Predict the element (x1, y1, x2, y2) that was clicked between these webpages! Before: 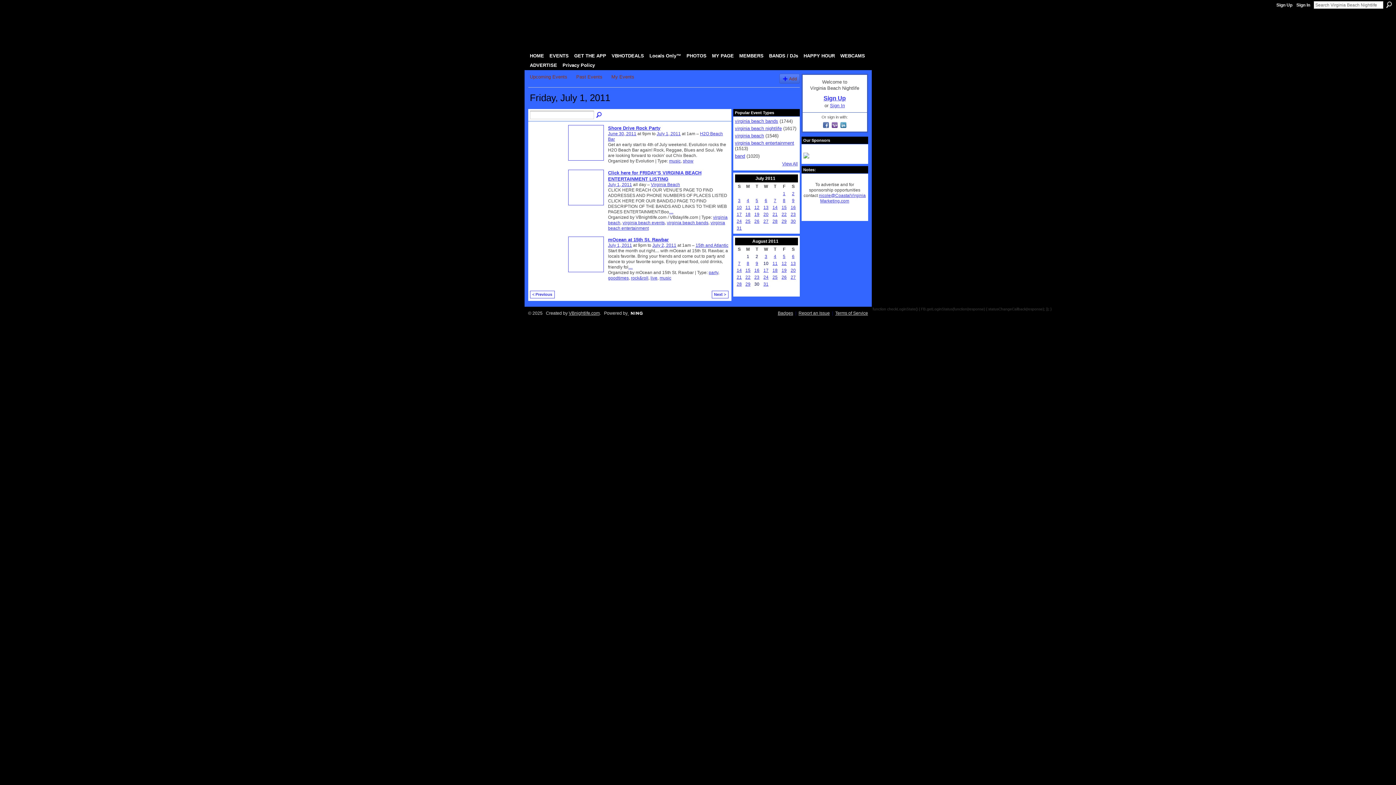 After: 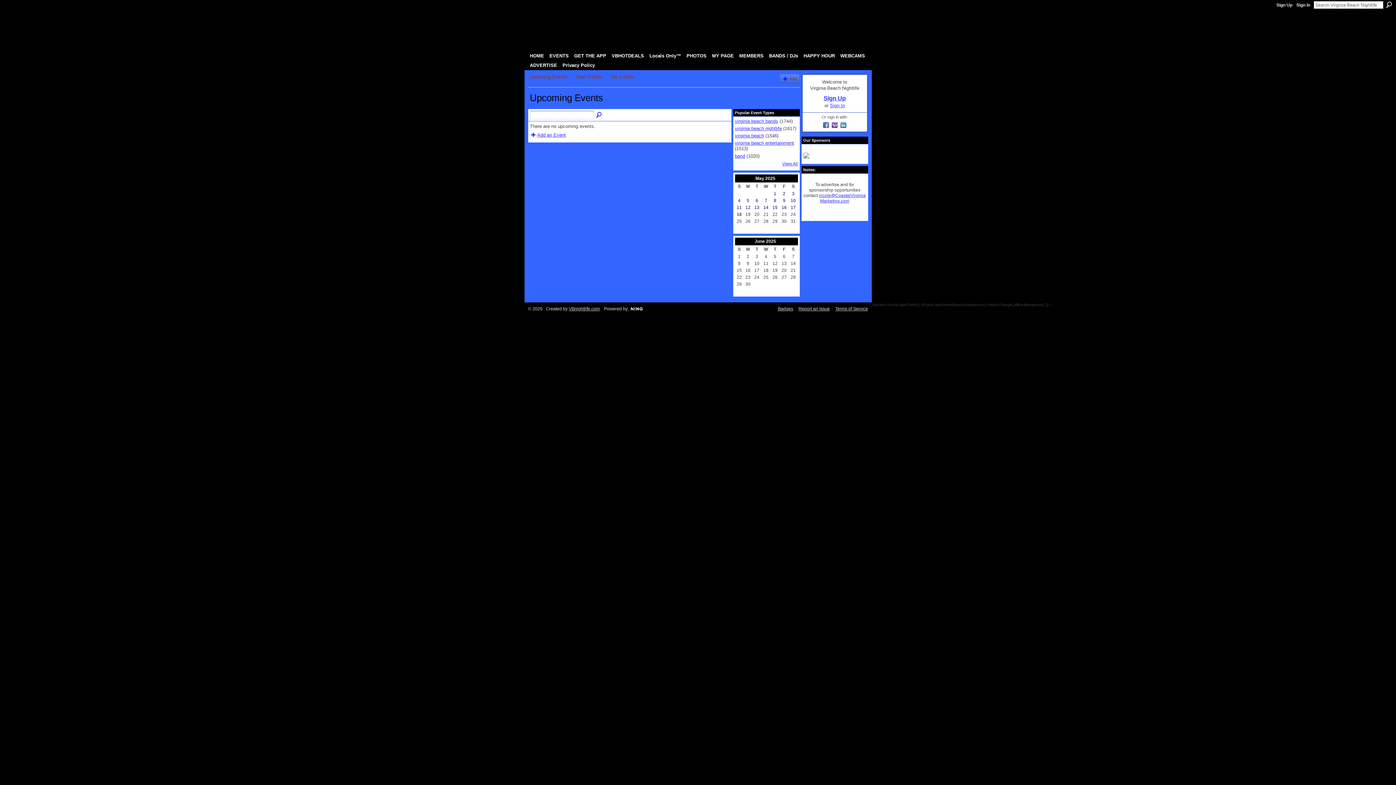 Action: bbox: (706, 24, 727, 45)